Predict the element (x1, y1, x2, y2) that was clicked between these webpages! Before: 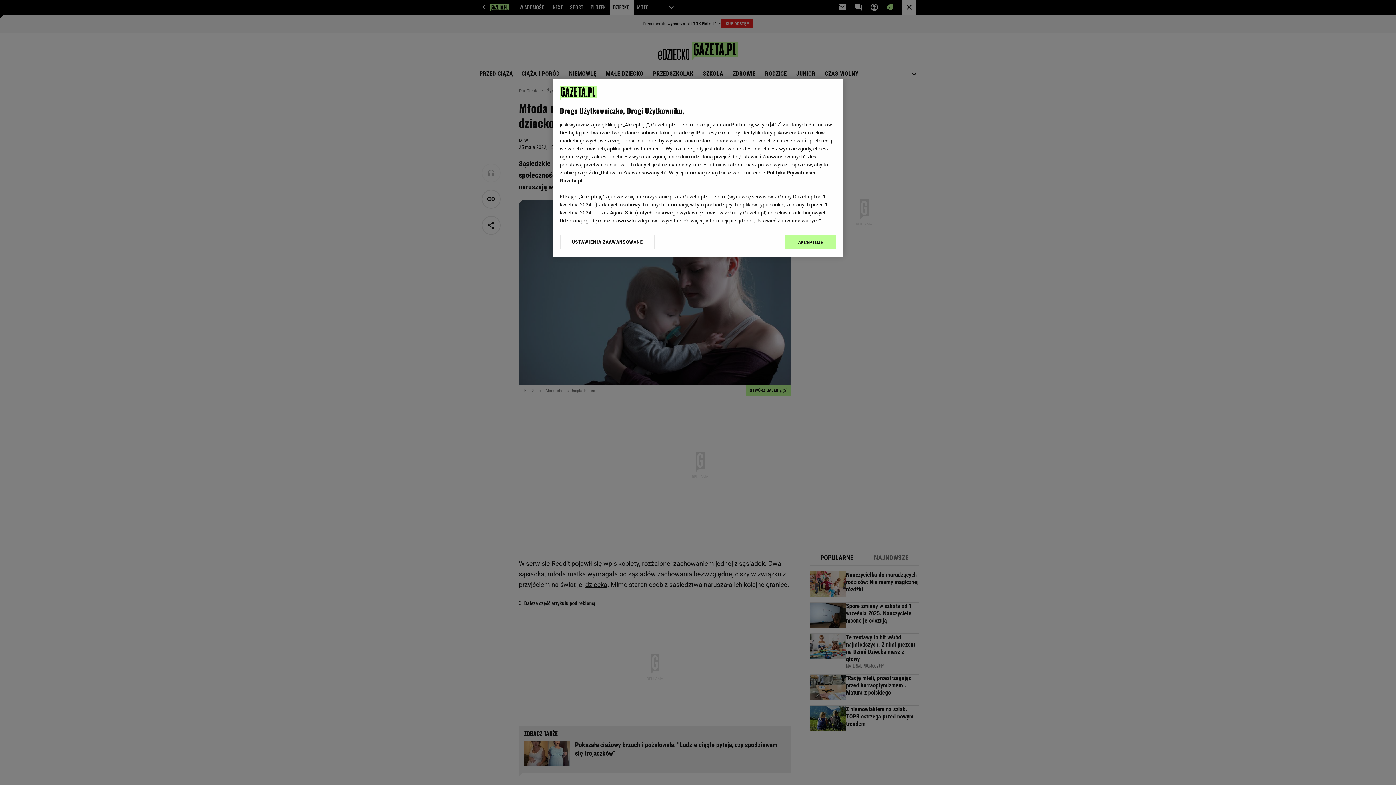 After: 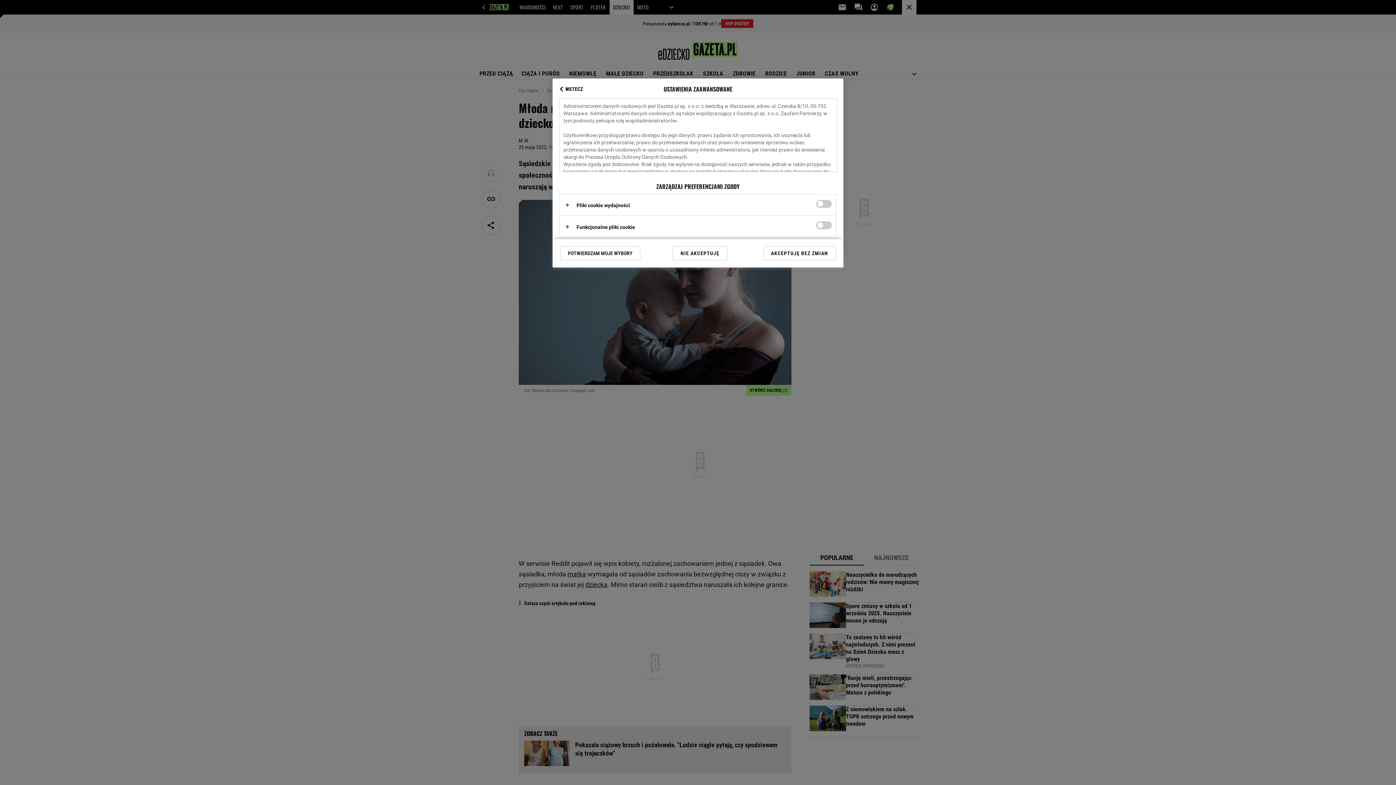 Action: label: USTAWIENIA ZAAWANSOWANE bbox: (560, 234, 655, 249)